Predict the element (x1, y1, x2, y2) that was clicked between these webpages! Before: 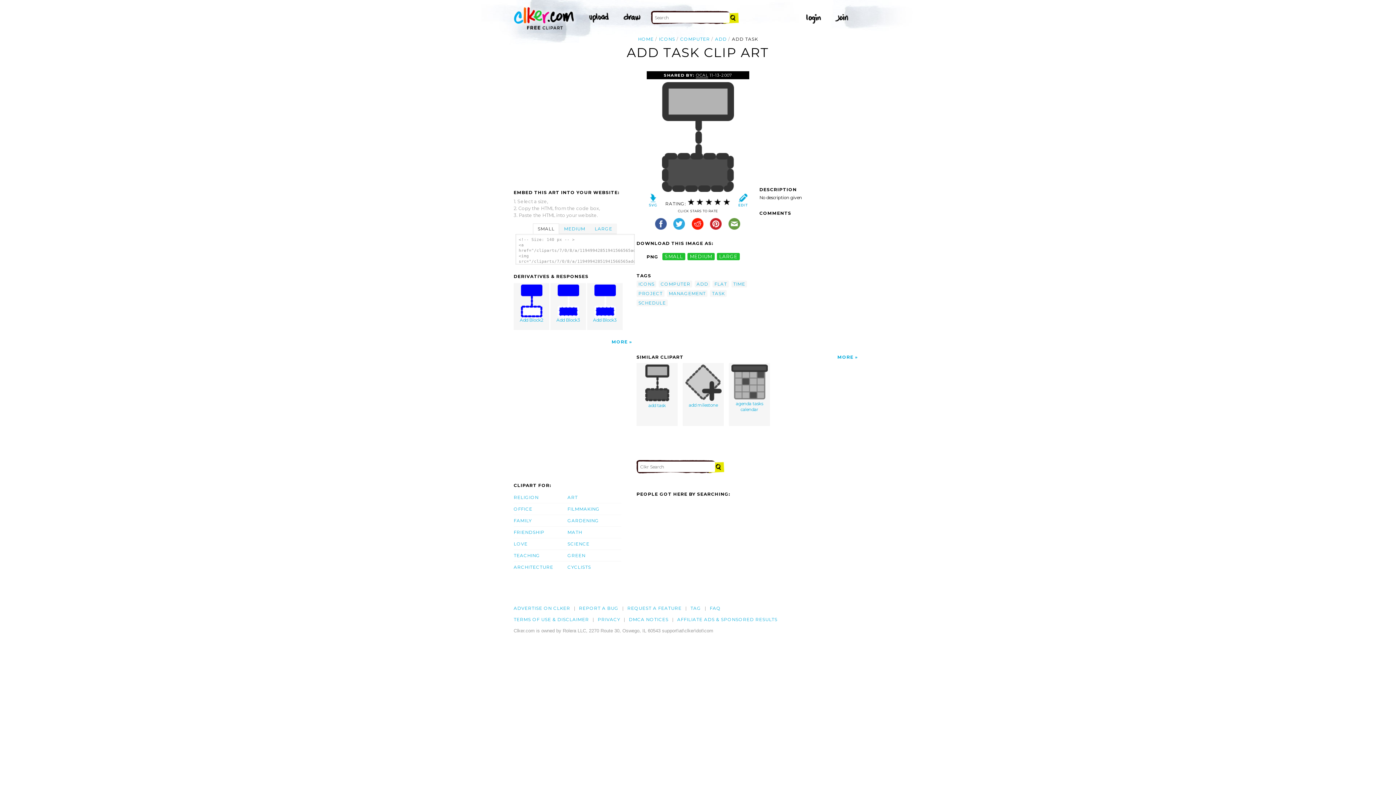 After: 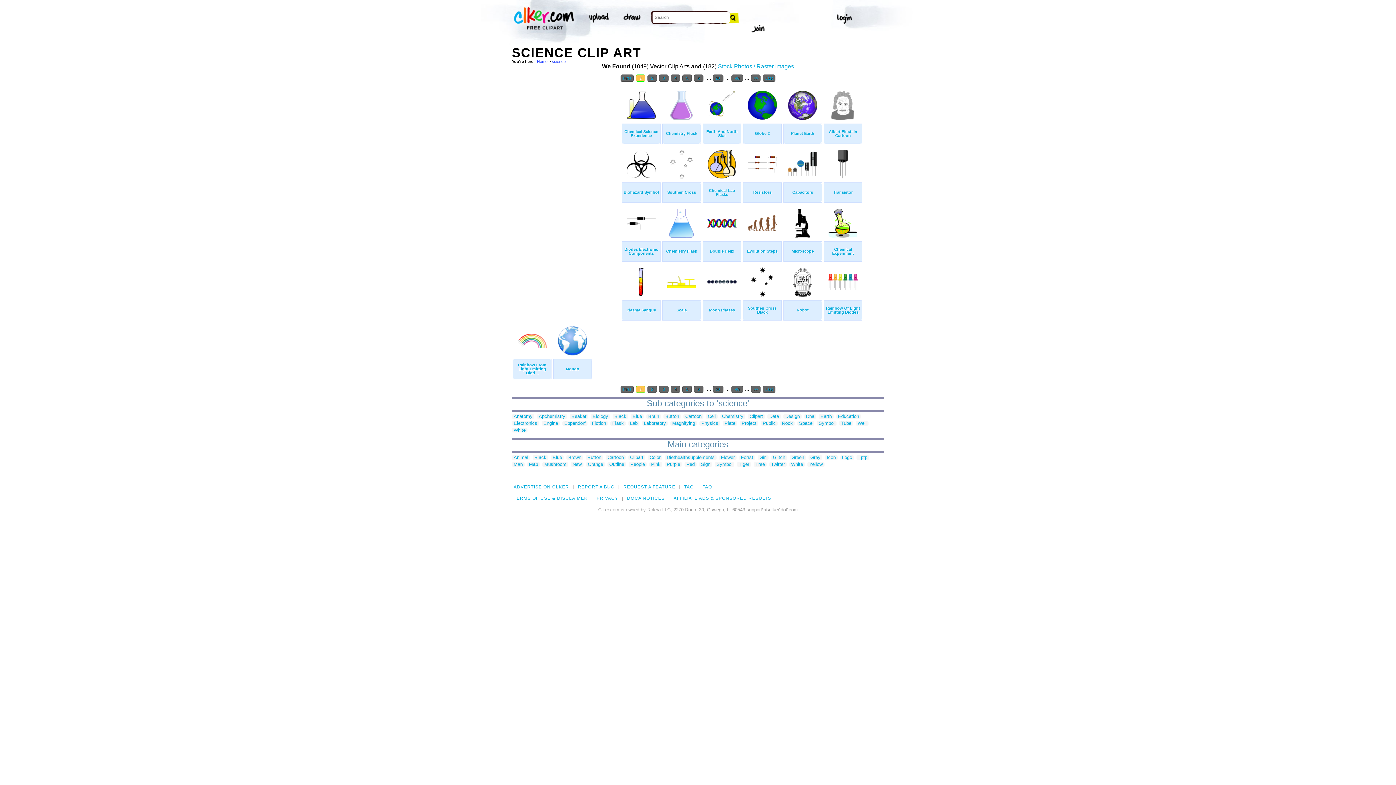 Action: label: SCIENCE bbox: (567, 538, 621, 550)